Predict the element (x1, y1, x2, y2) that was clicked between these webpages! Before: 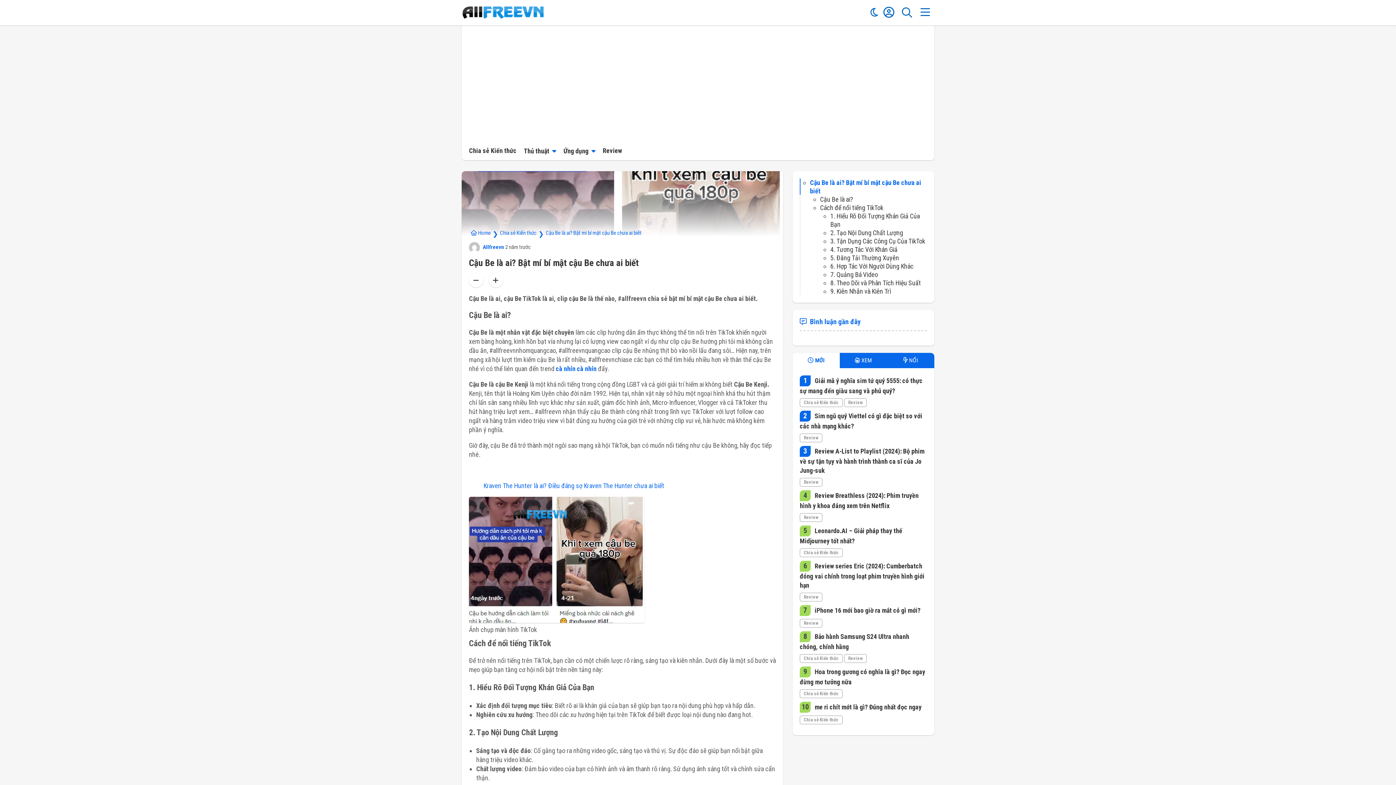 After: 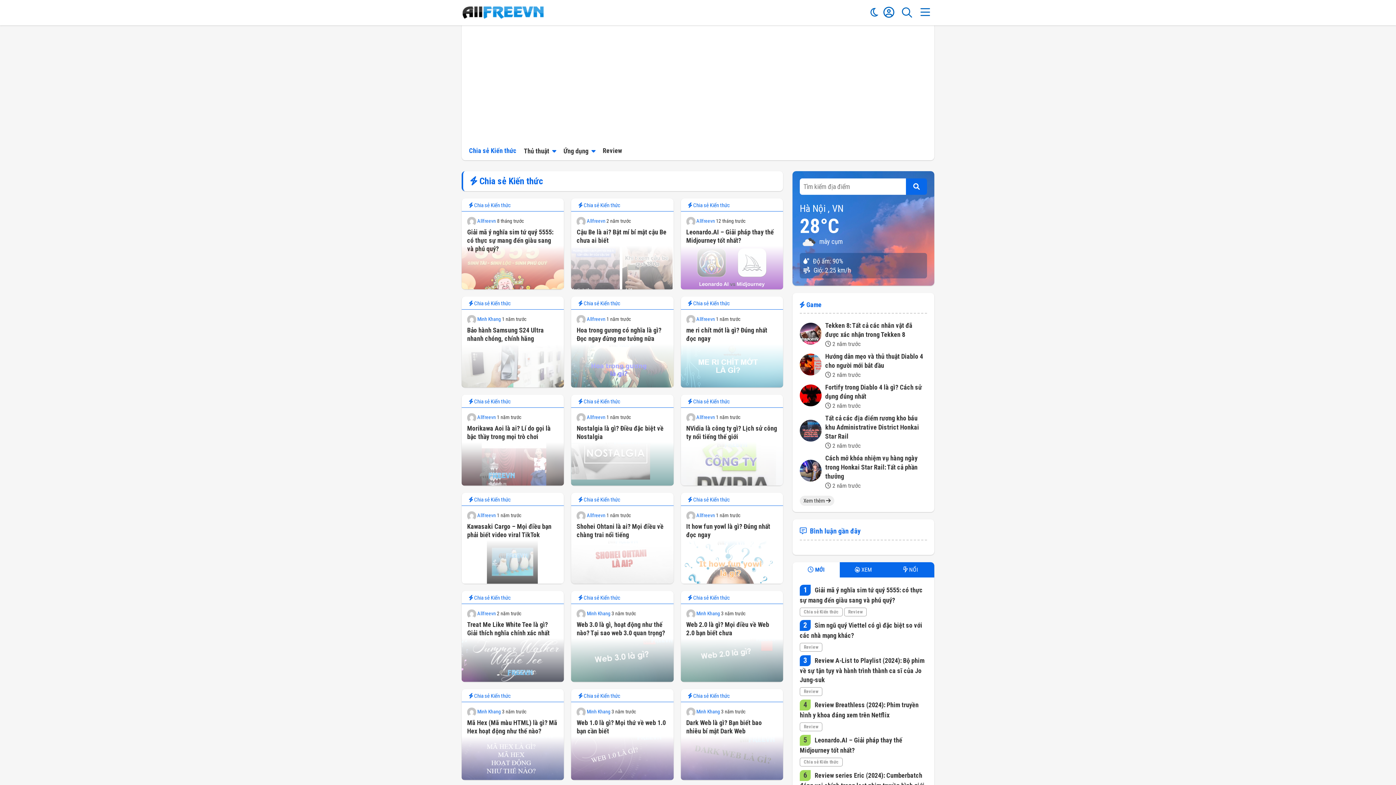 Action: bbox: (465, 145, 520, 156) label: Chia sẻ Kiến thức